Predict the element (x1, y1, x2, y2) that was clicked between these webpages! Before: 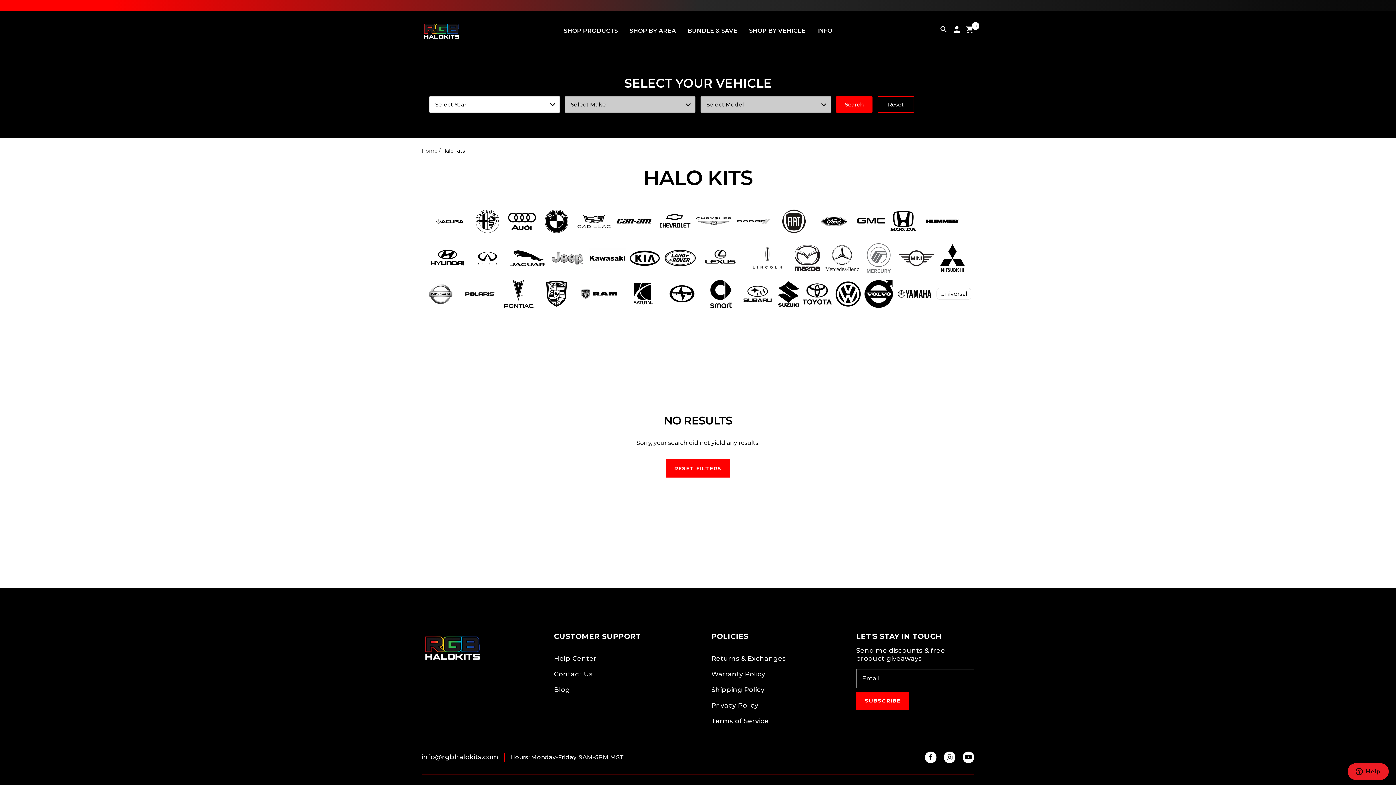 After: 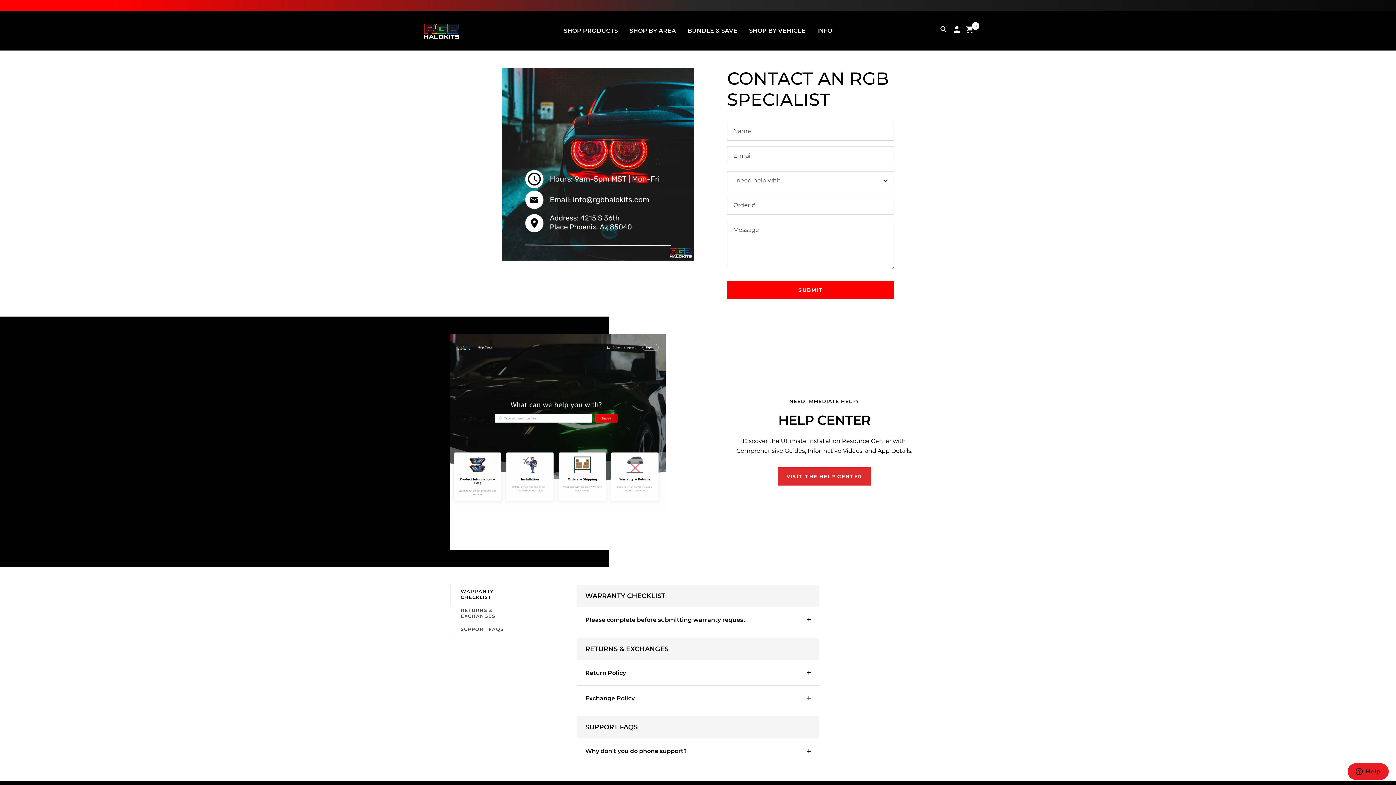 Action: label: Contact Us bbox: (554, 670, 592, 678)